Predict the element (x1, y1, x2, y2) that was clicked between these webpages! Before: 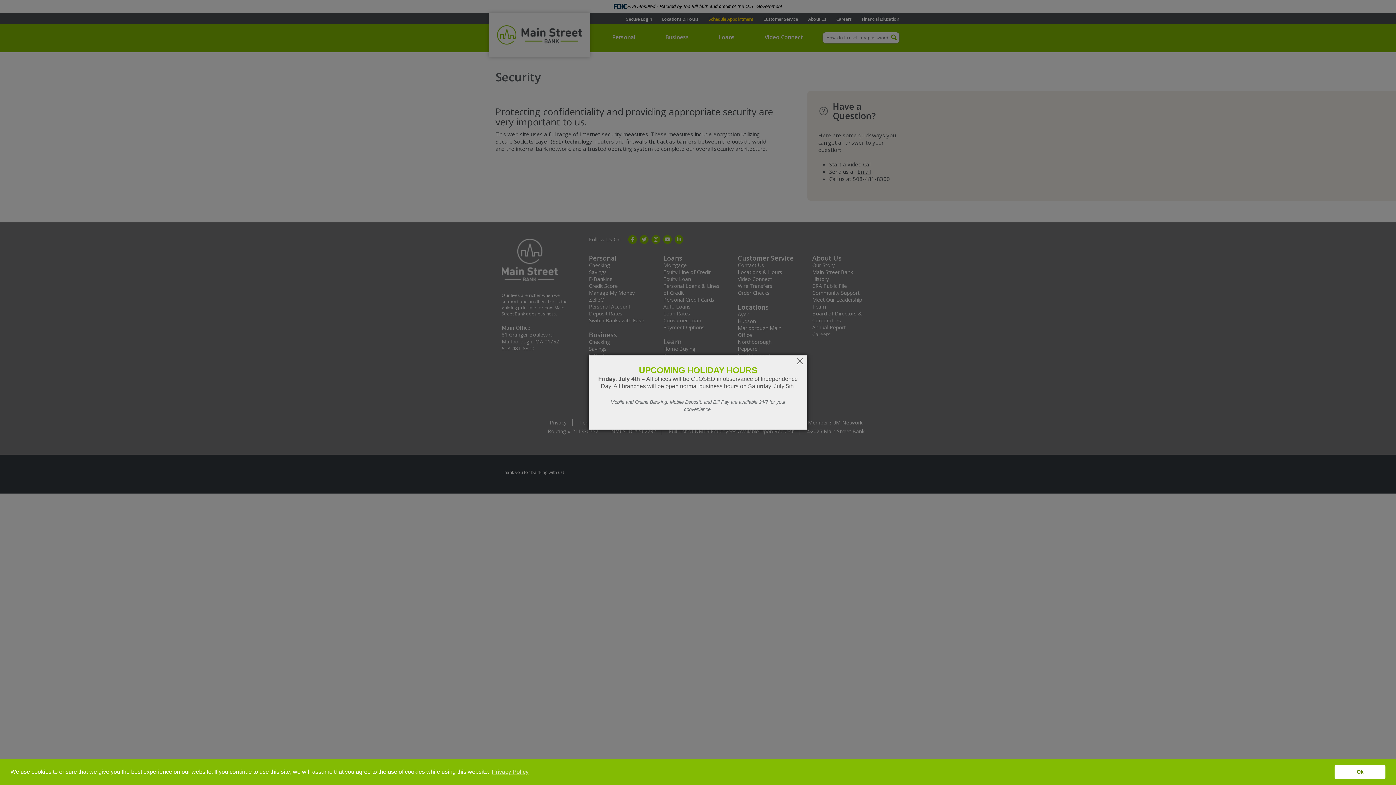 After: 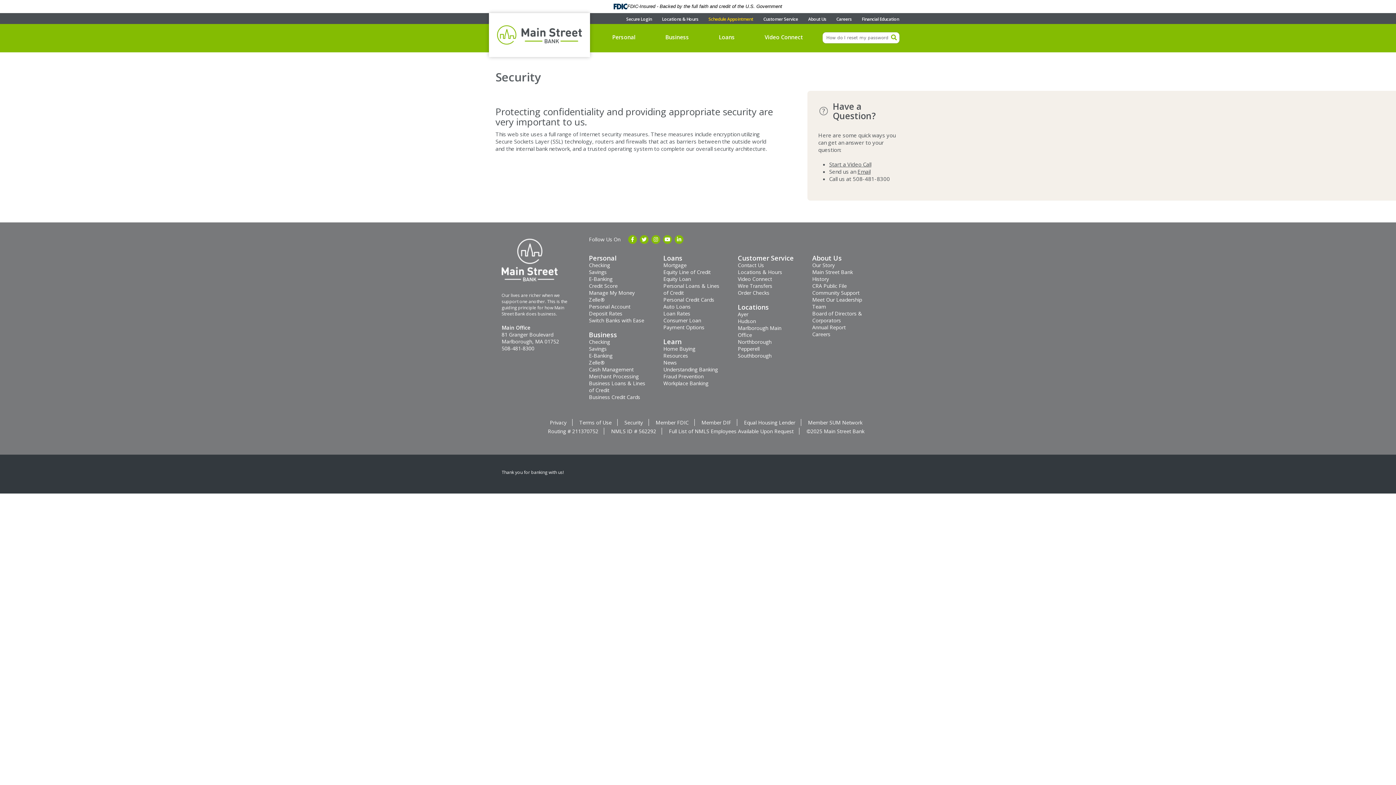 Action: bbox: (1334, 765, 1385, 779) label: dismiss cookie message